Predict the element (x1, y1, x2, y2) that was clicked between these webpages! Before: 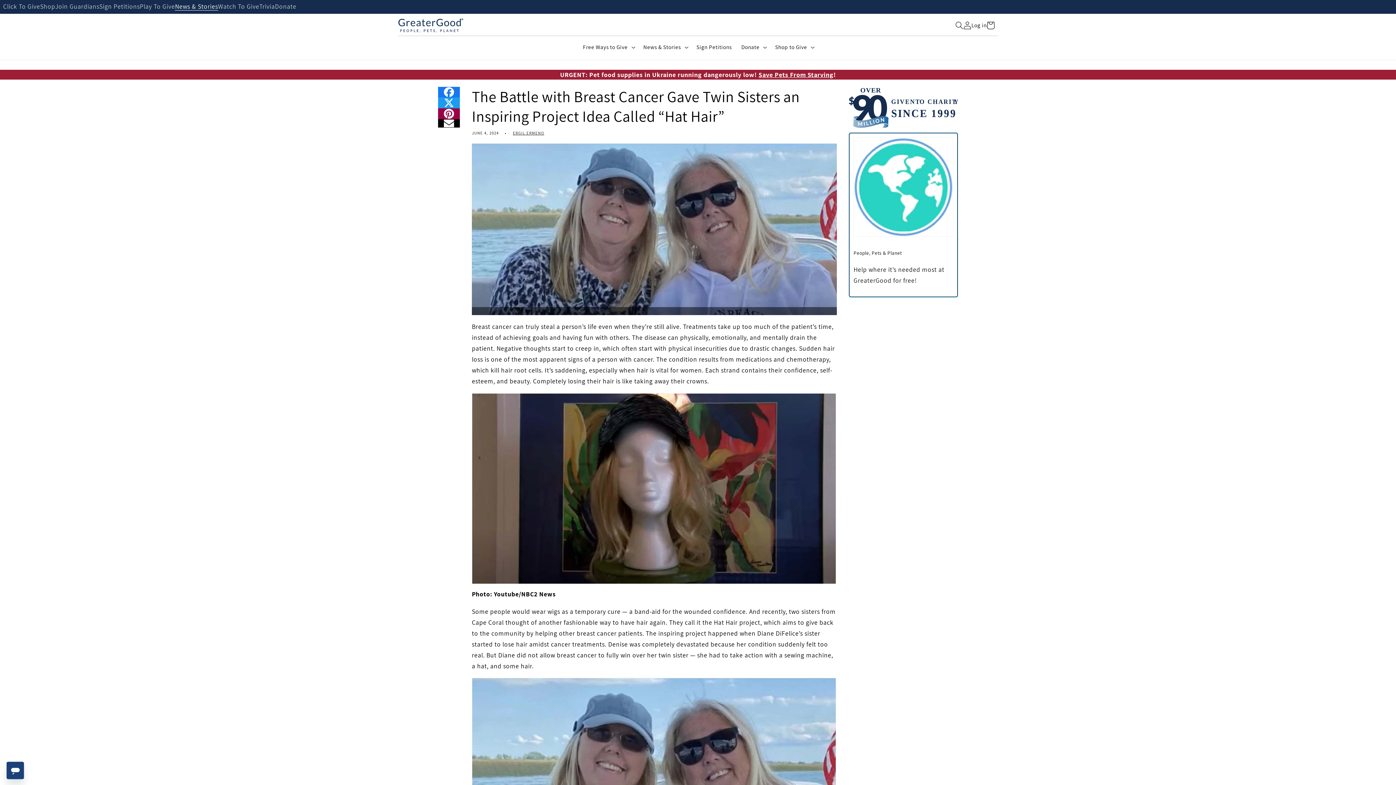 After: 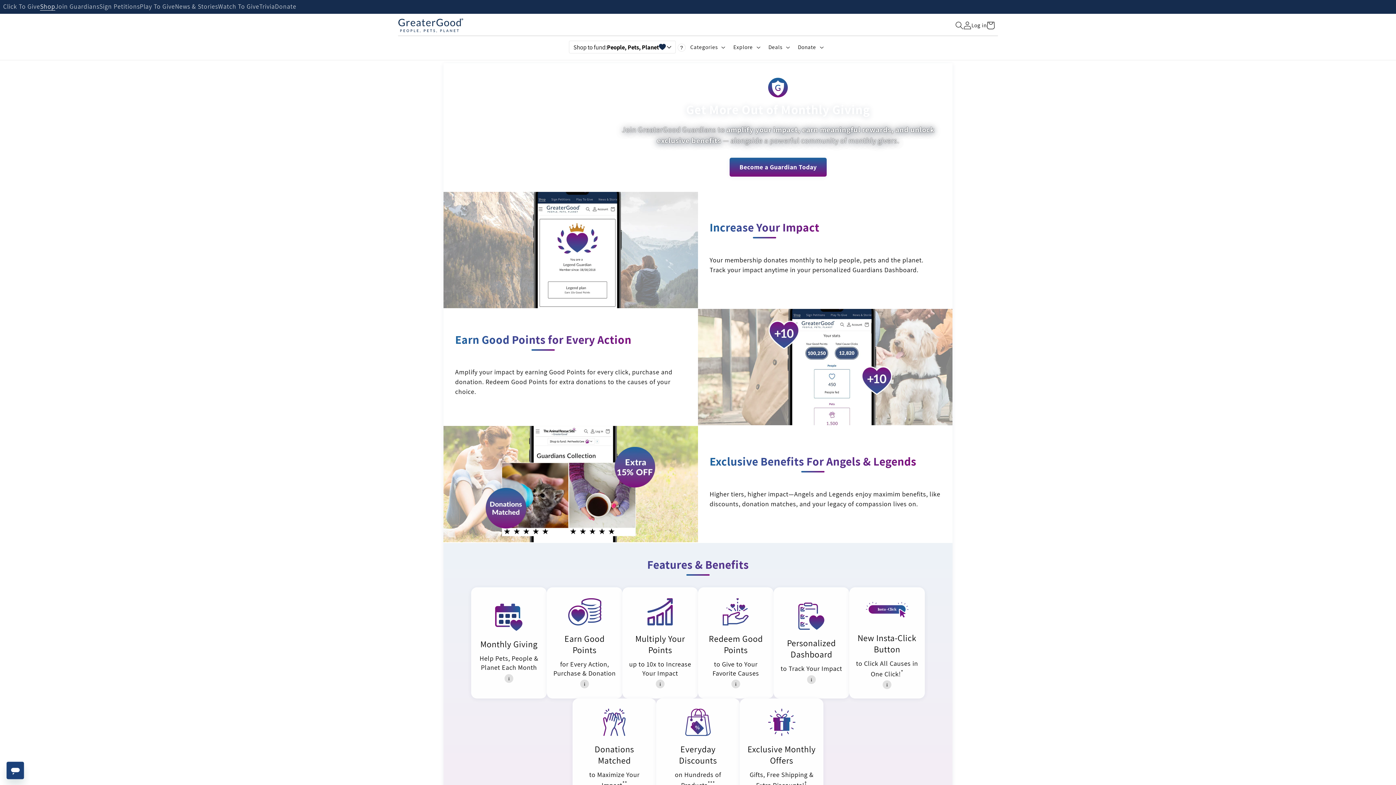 Action: bbox: (55, 3, 99, 10) label: Join Guardians